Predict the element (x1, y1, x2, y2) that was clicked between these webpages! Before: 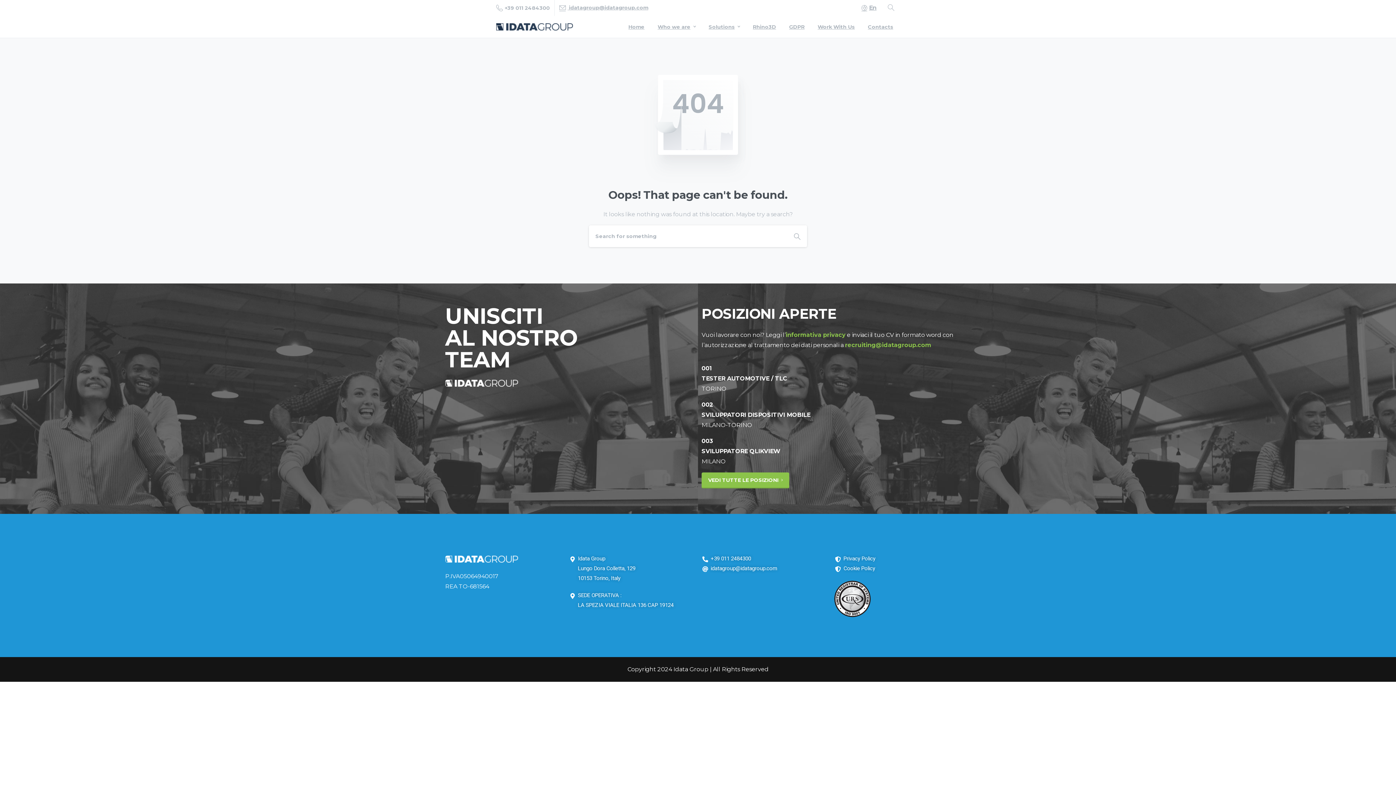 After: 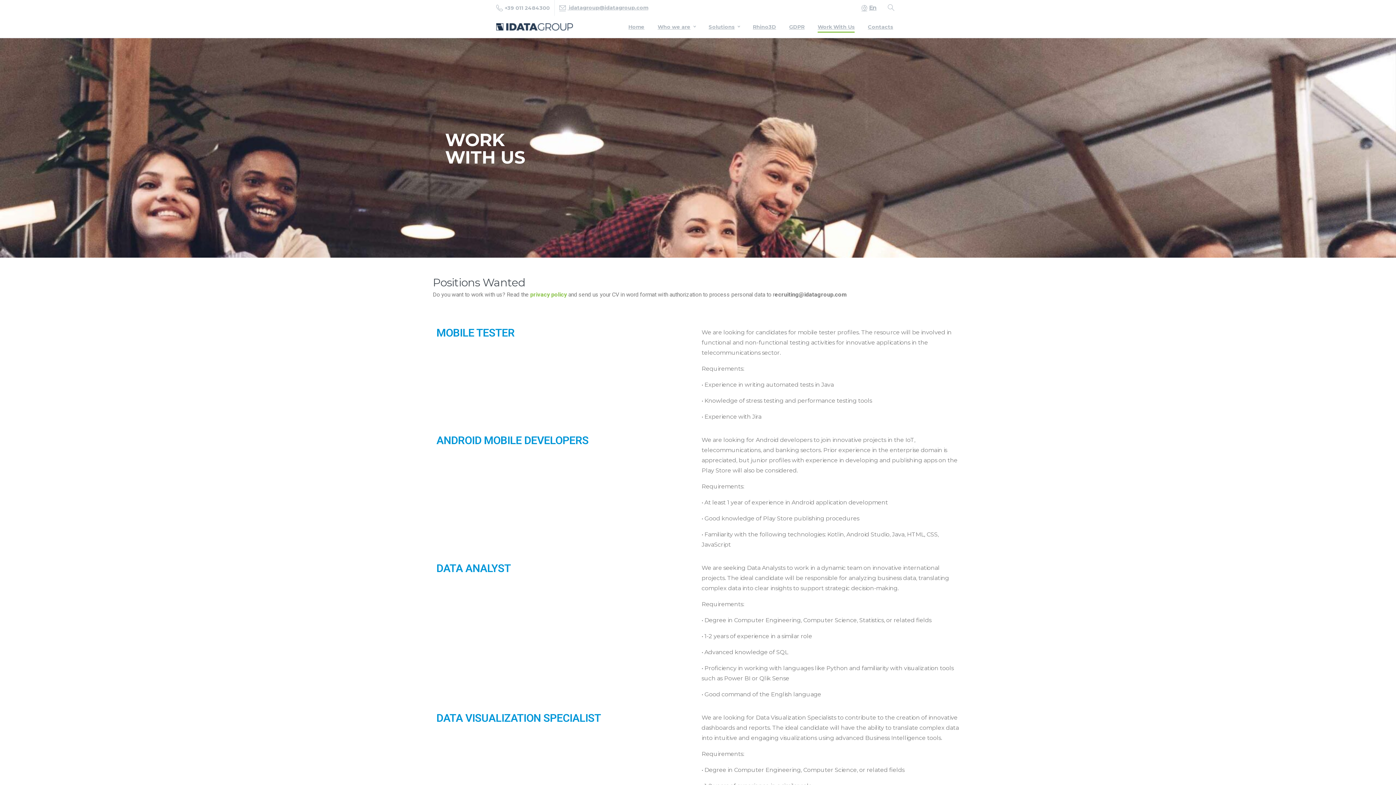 Action: bbox: (814, 18, 857, 34) label: Work With Us